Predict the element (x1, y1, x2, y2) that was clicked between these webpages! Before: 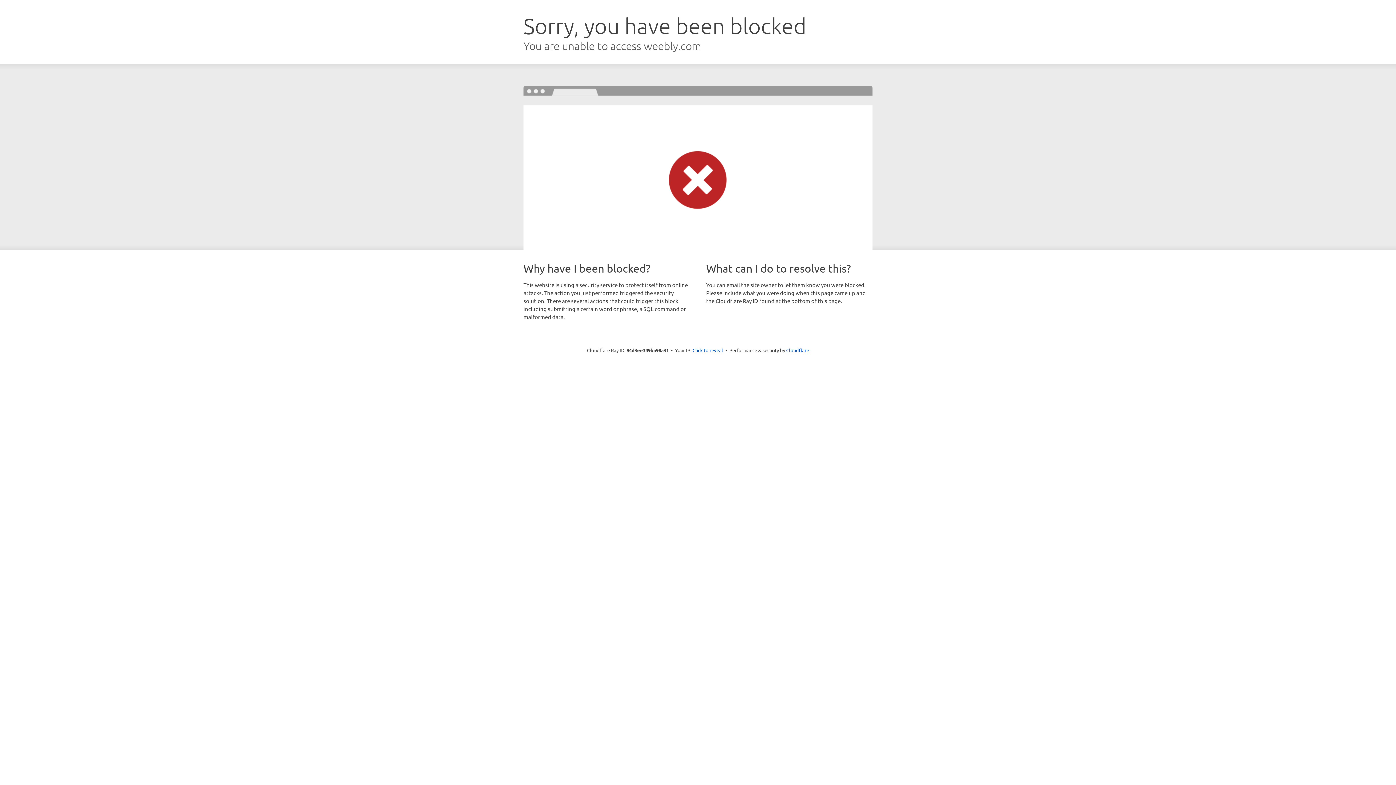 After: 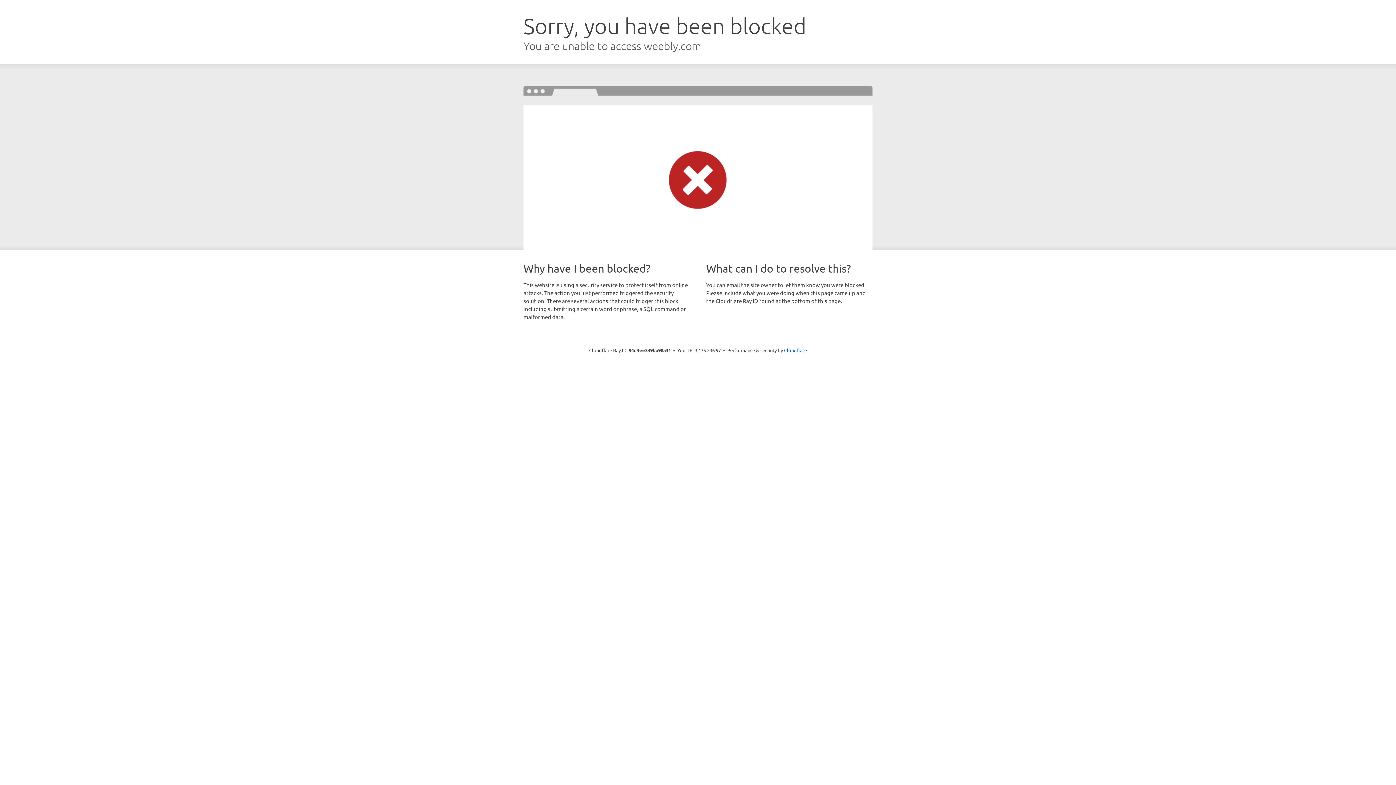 Action: bbox: (692, 346, 723, 353) label: Click to reveal